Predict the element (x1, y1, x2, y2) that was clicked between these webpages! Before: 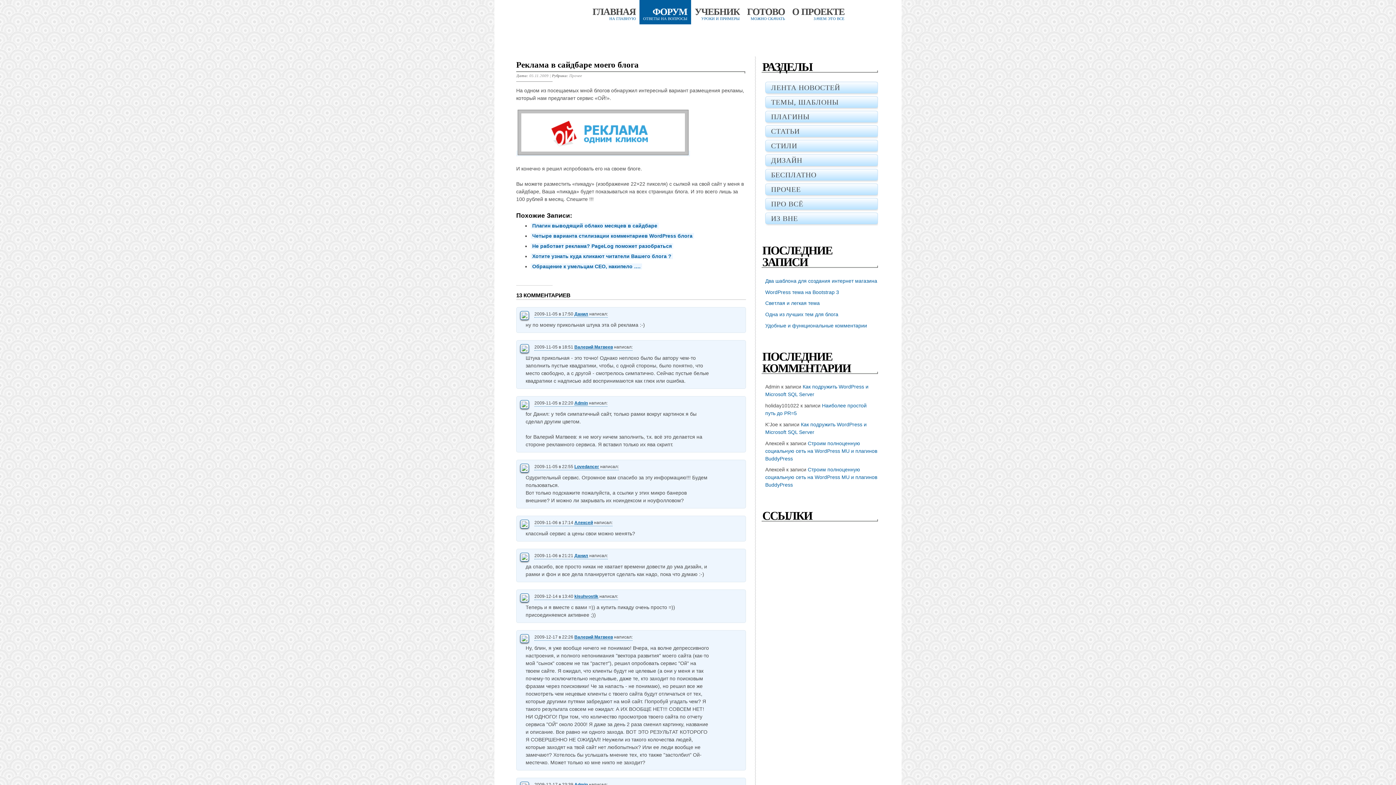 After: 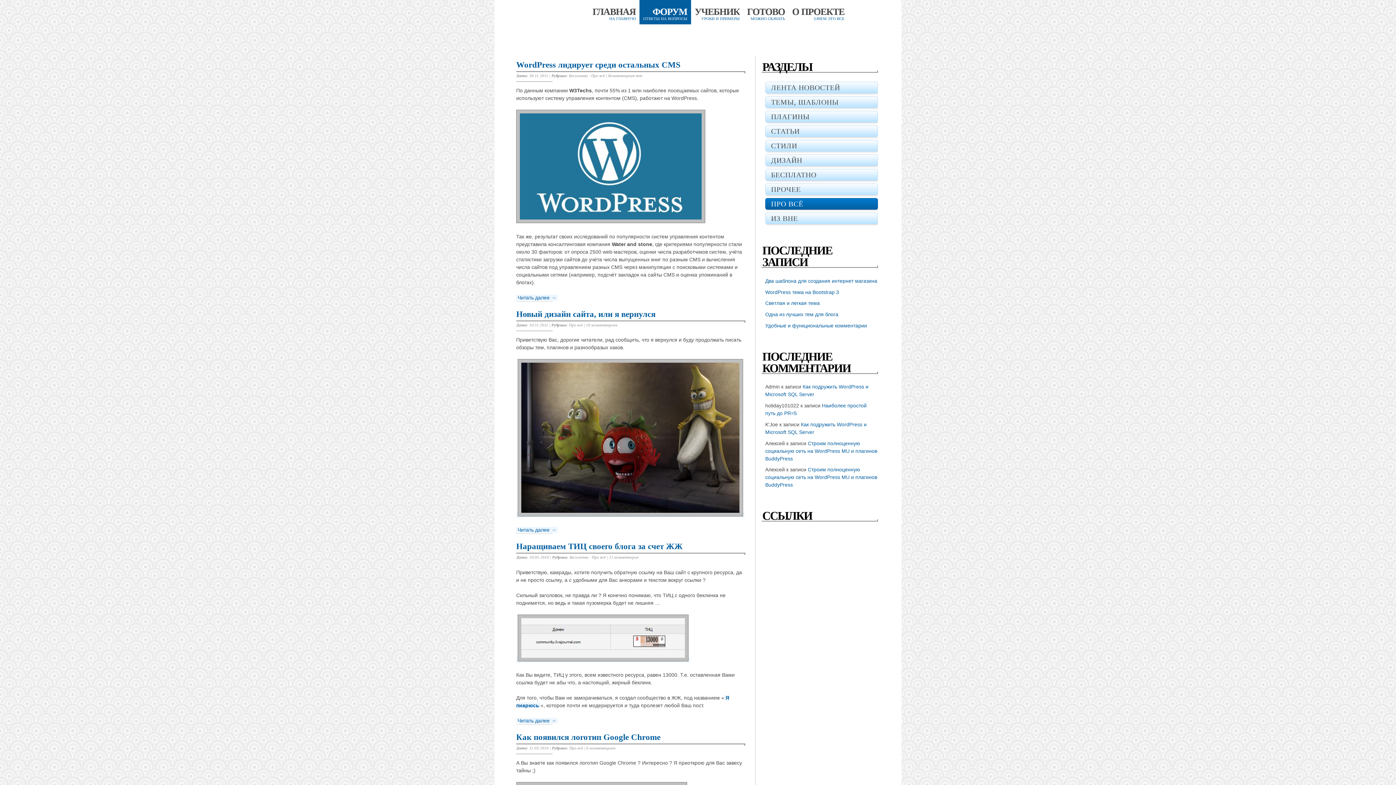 Action: bbox: (765, 198, 809, 209) label: ПРО ВСЁ